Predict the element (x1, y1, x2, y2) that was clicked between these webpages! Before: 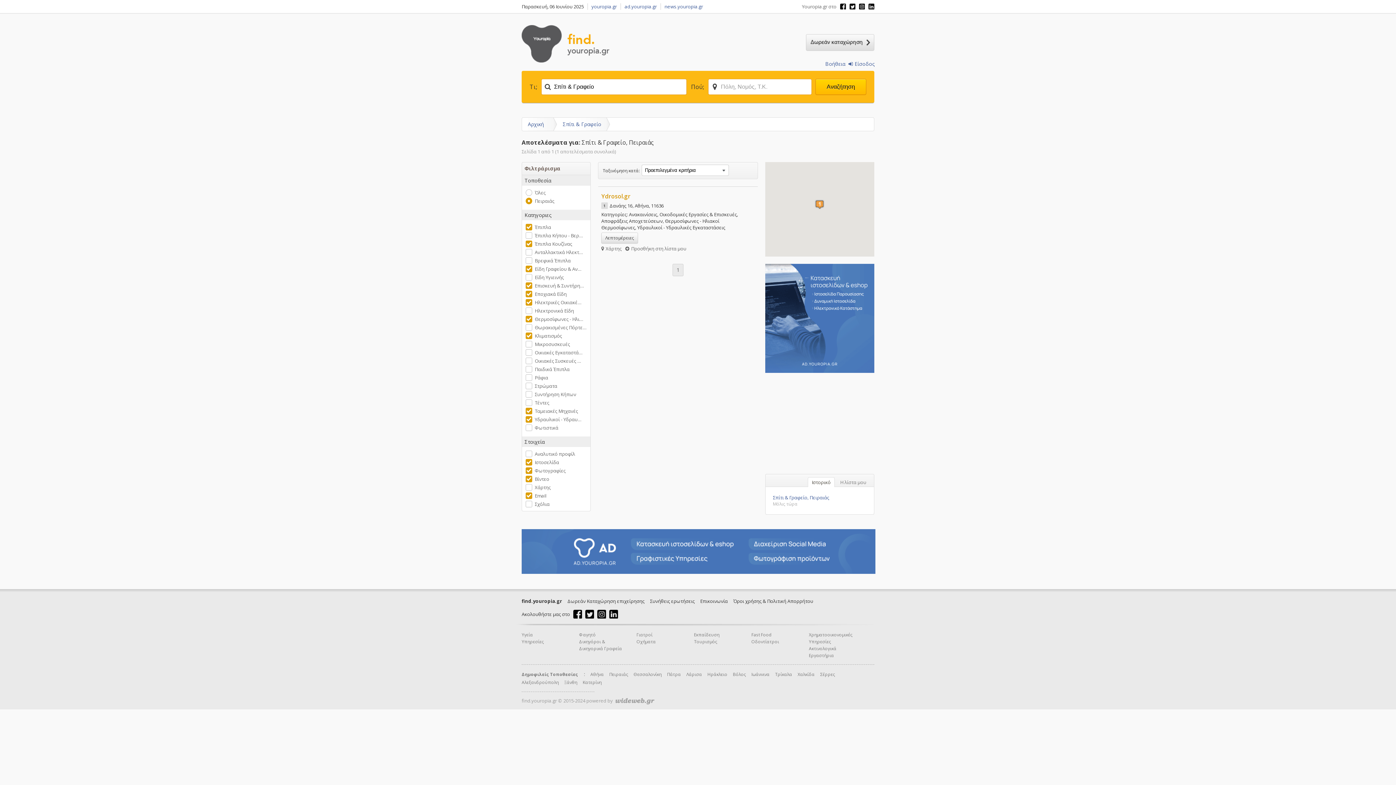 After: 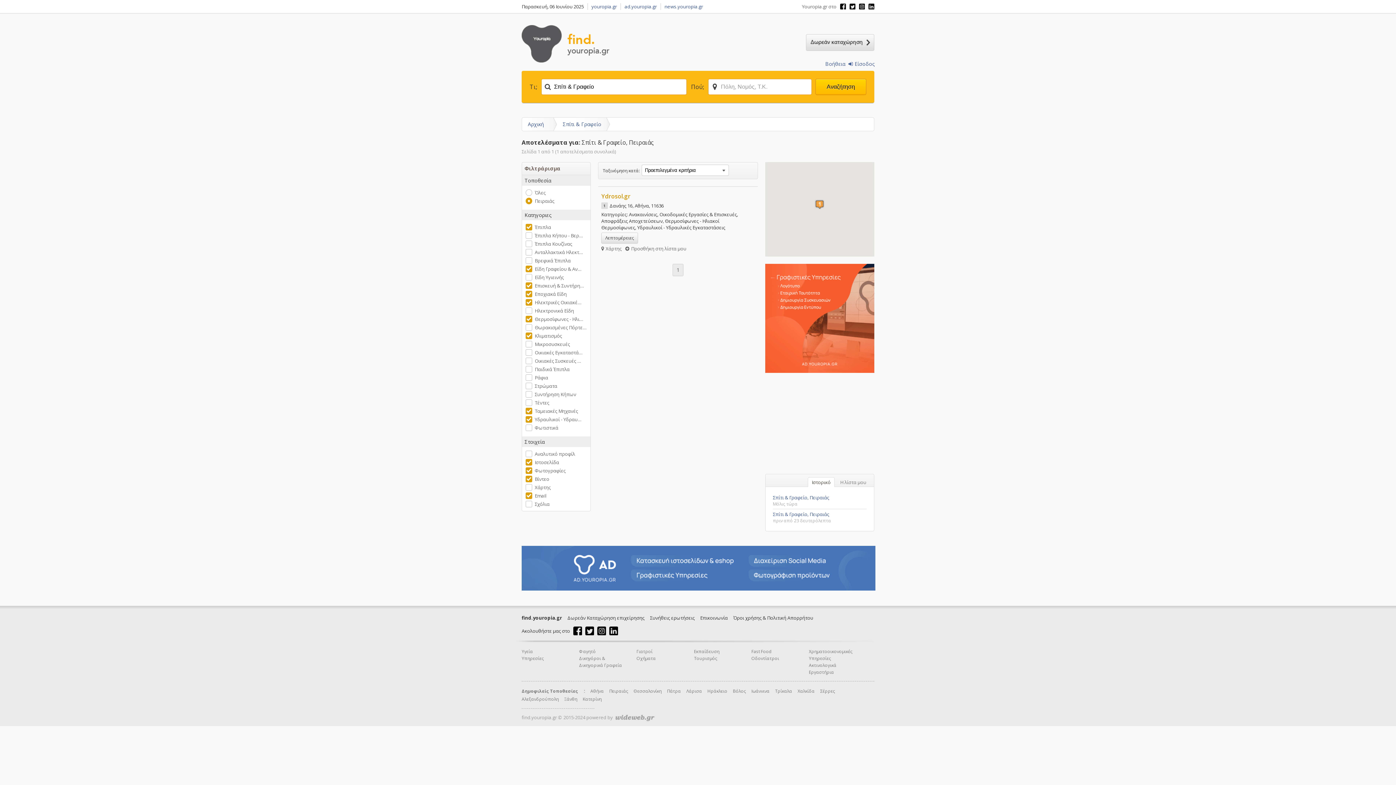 Action: bbox: (525, 240, 572, 247) label: Έπιπλα Κουζίνας